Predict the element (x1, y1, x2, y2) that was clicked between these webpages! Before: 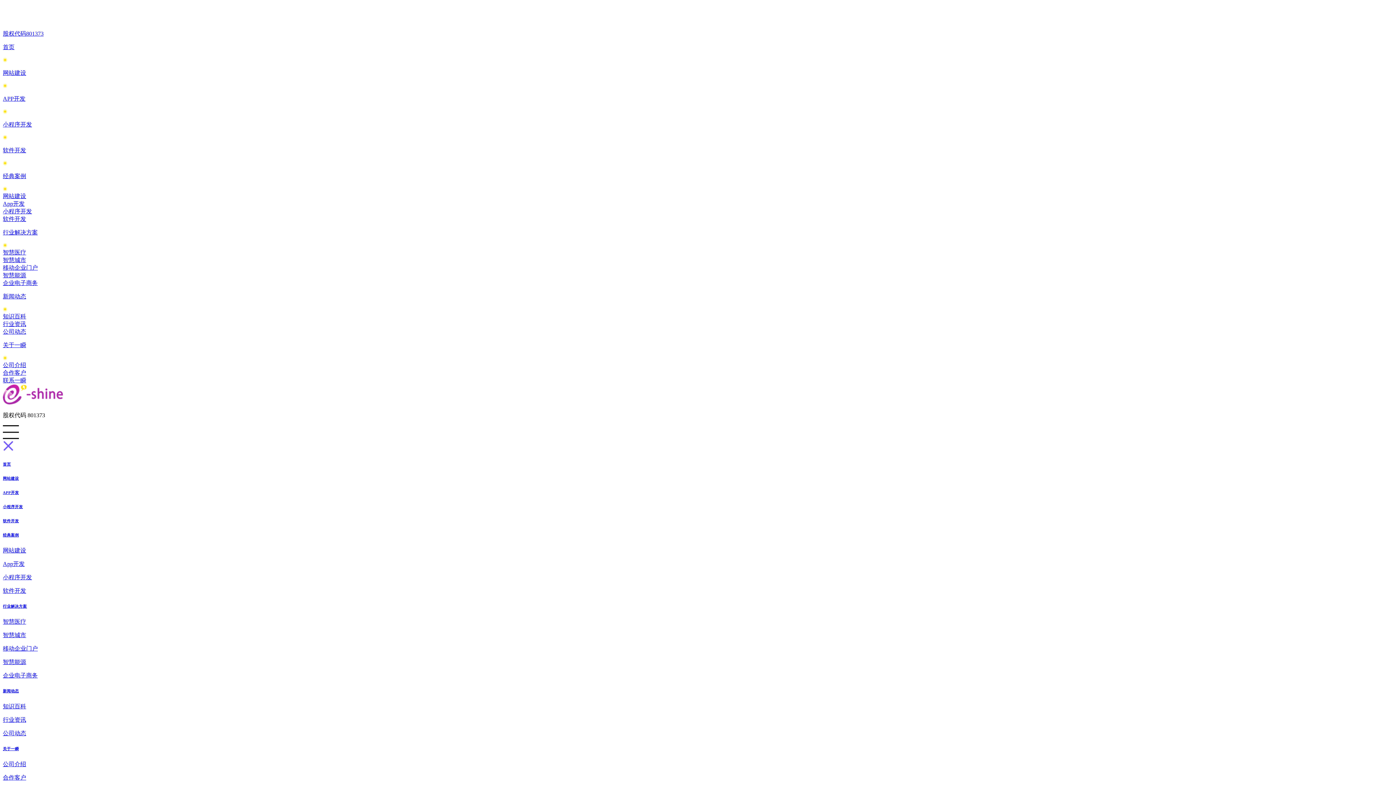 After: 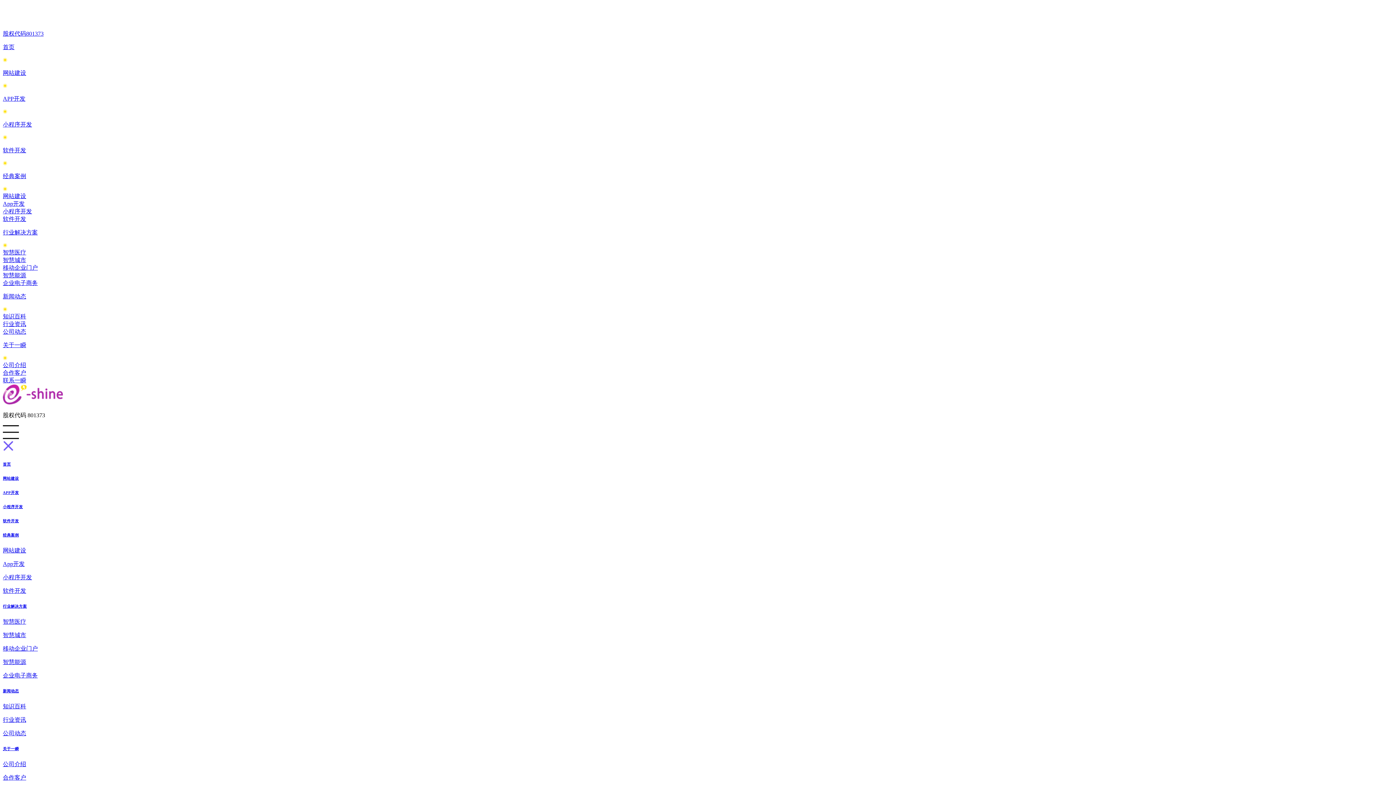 Action: bbox: (2, 377, 26, 383) label: 联系一瞬